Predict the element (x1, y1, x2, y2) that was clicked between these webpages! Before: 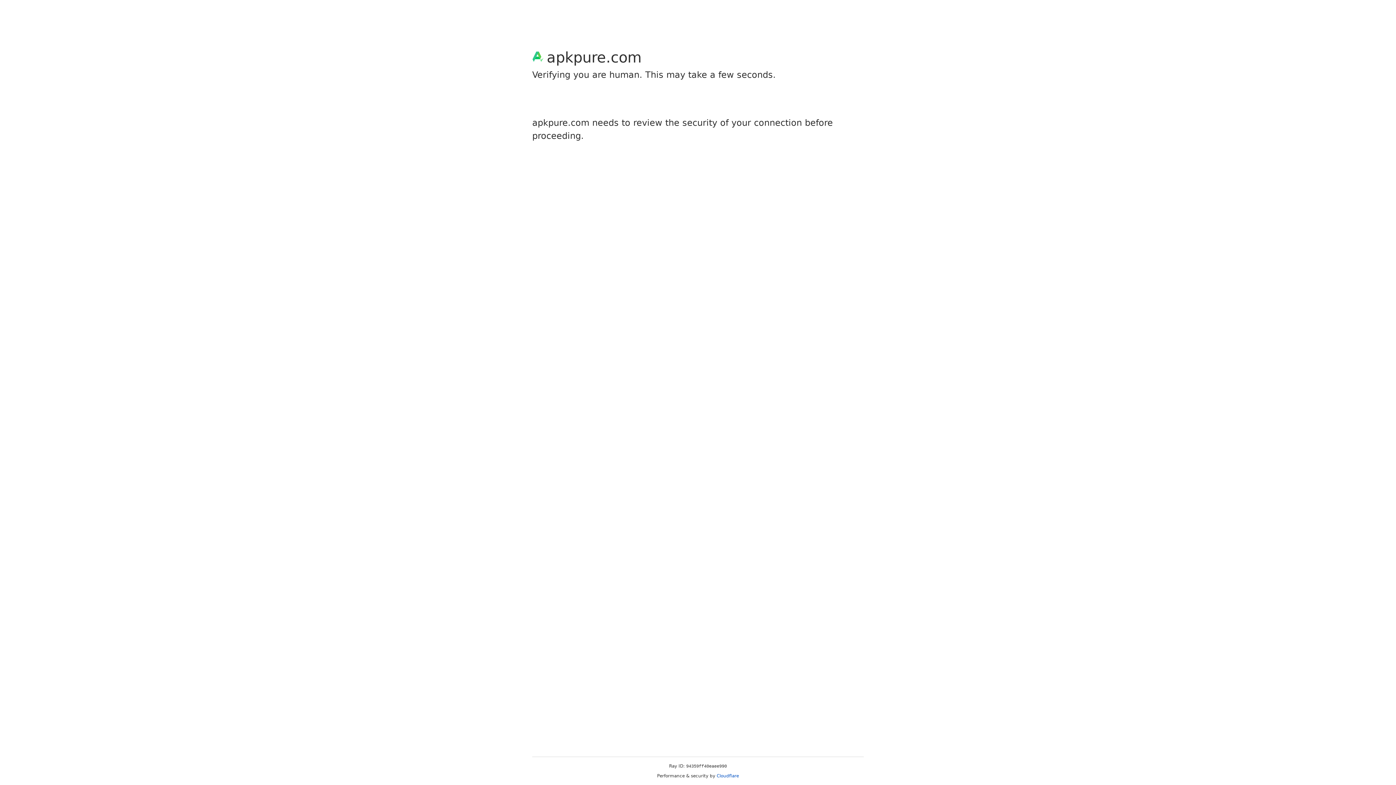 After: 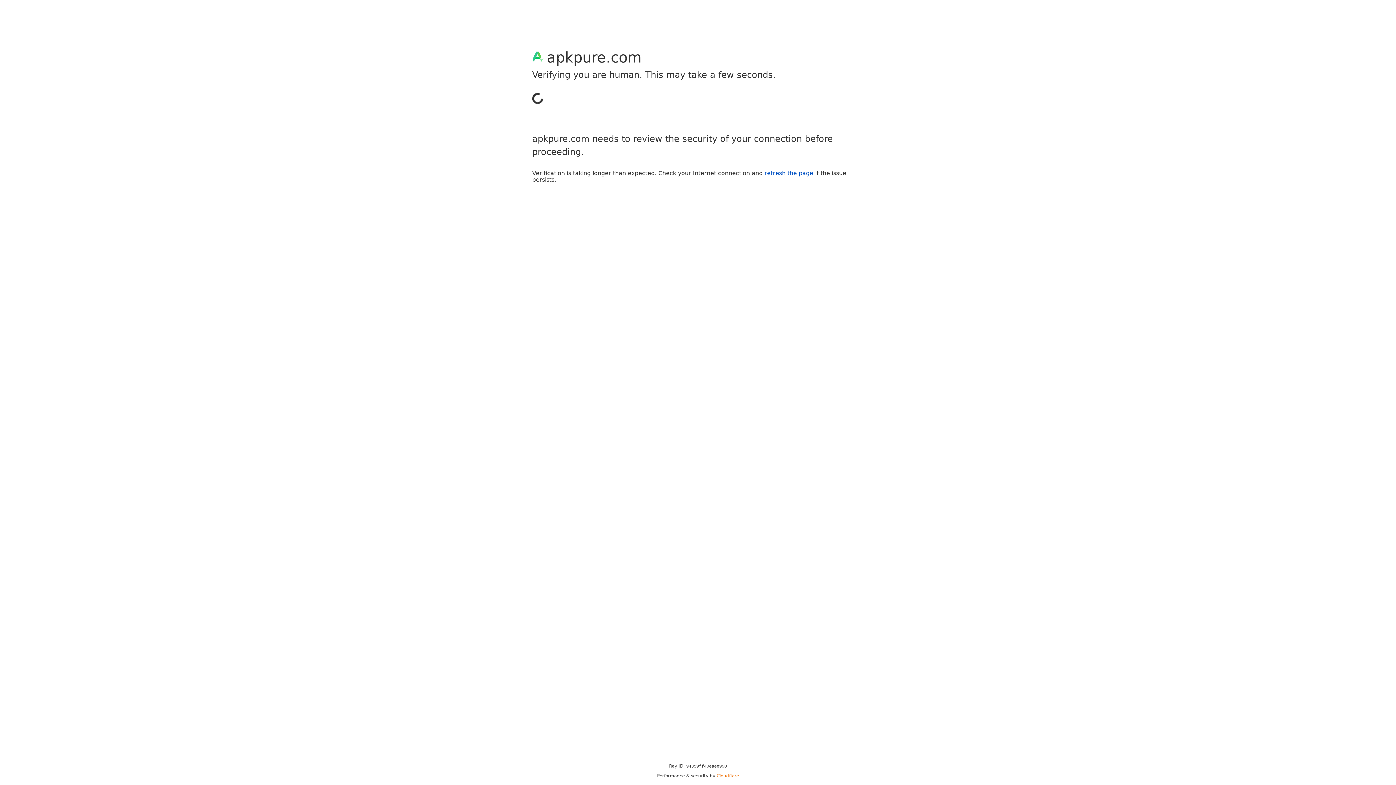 Action: label: Cloudflare bbox: (716, 773, 739, 778)